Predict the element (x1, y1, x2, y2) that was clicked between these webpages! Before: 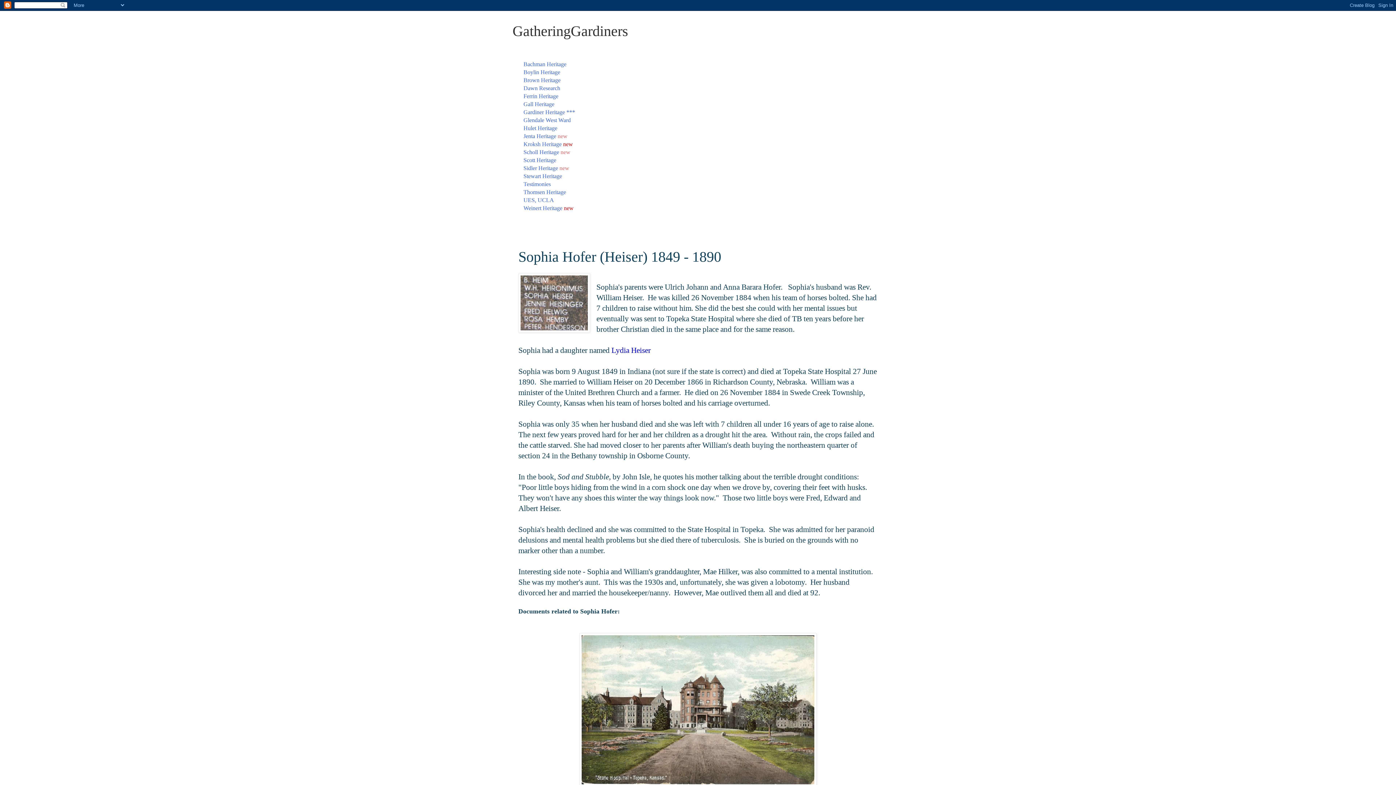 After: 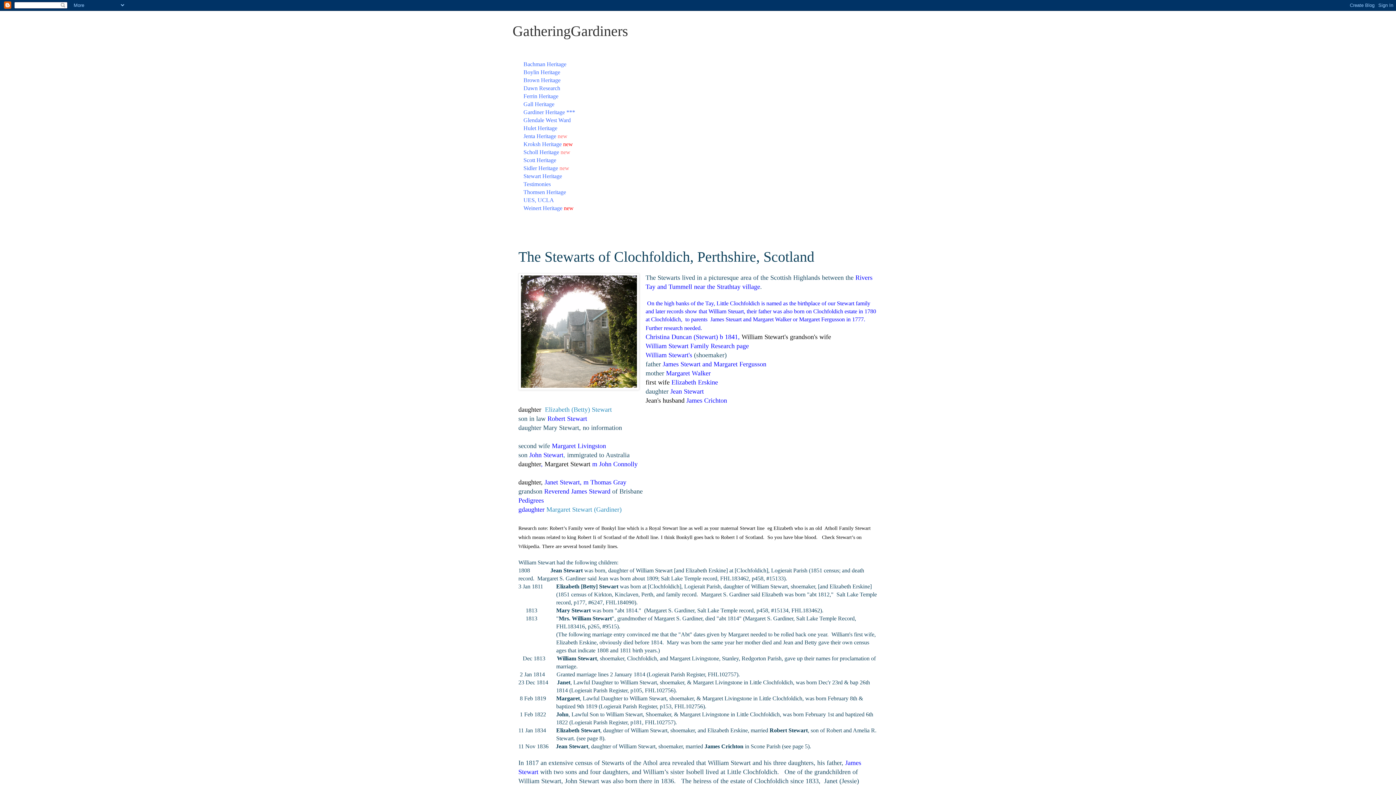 Action: label: Stewart Heritage bbox: (523, 173, 562, 179)